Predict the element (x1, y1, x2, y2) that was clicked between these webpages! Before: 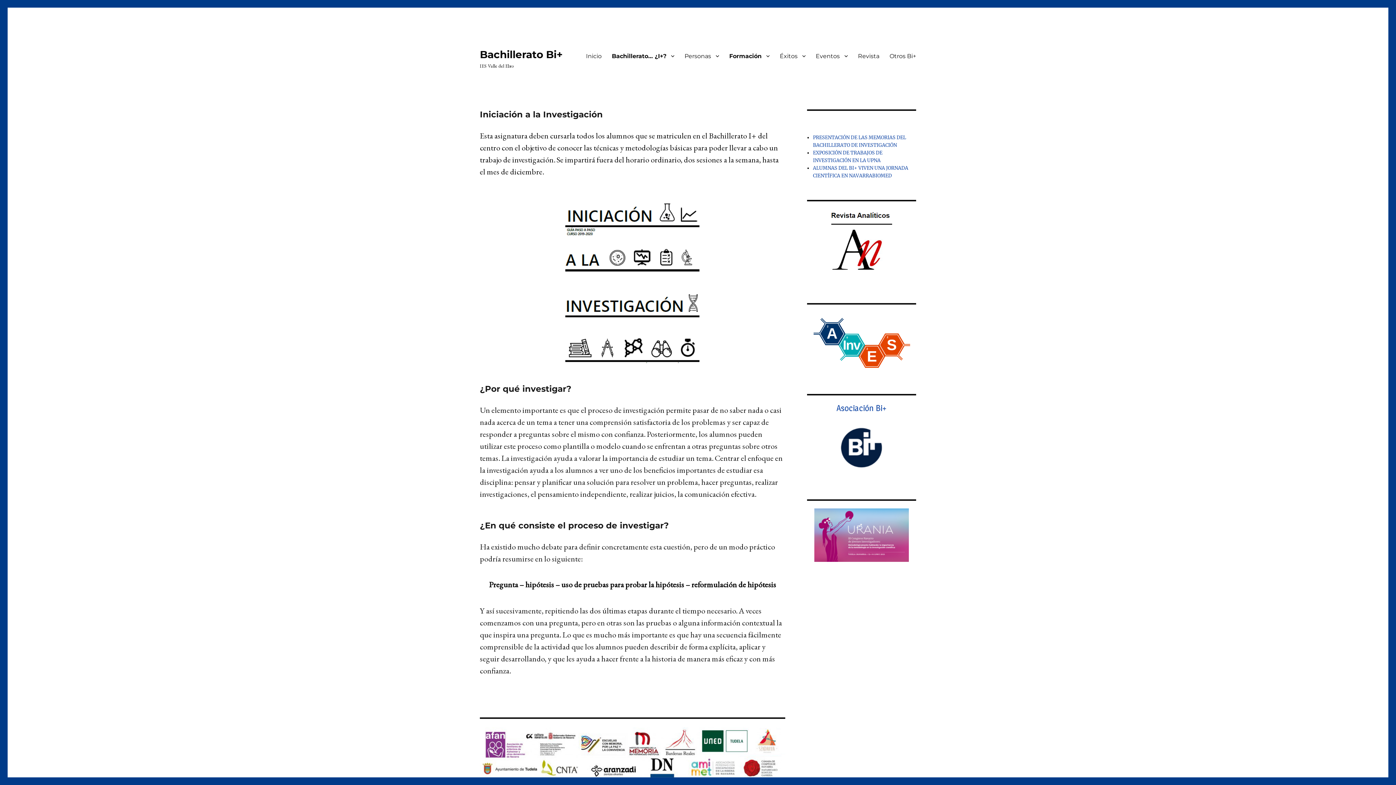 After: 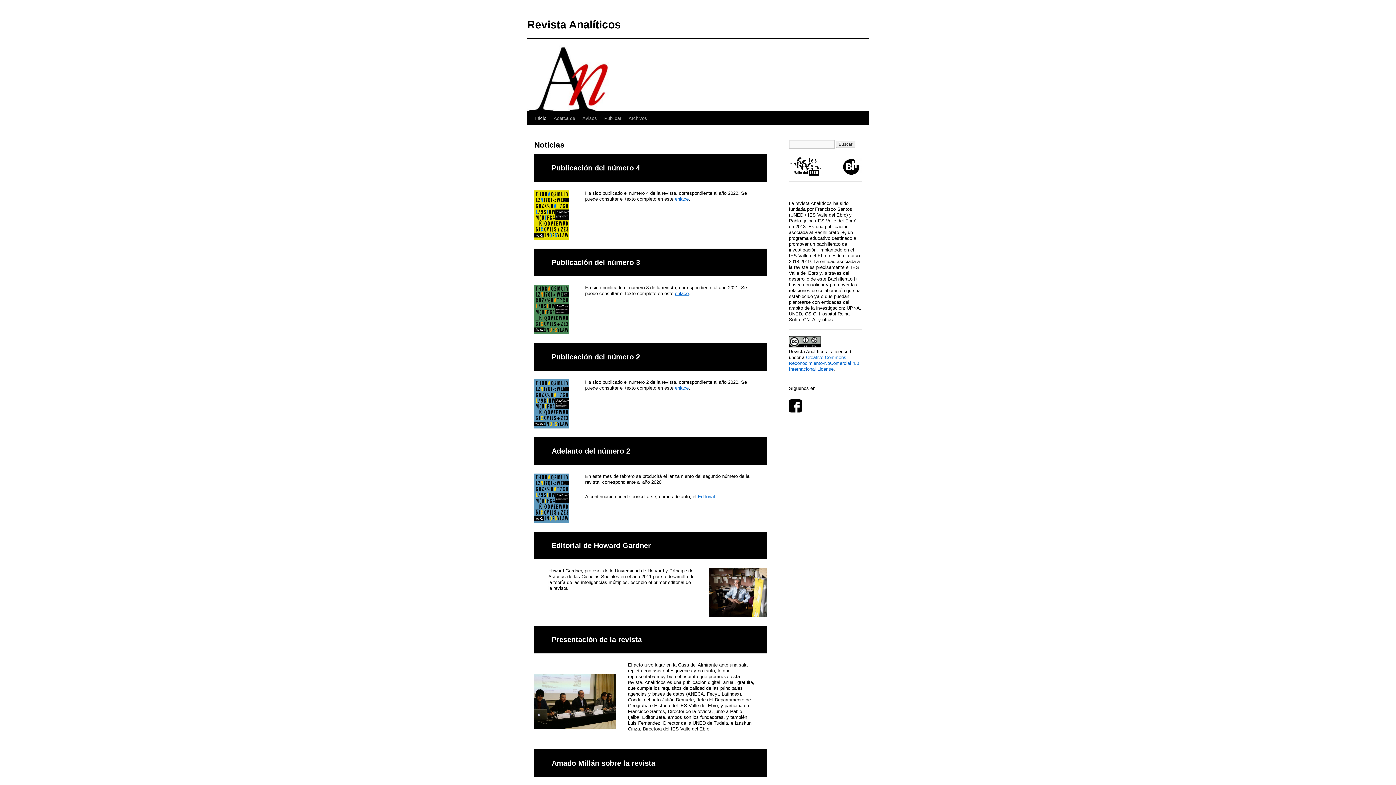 Action: bbox: (807, 209, 916, 269)